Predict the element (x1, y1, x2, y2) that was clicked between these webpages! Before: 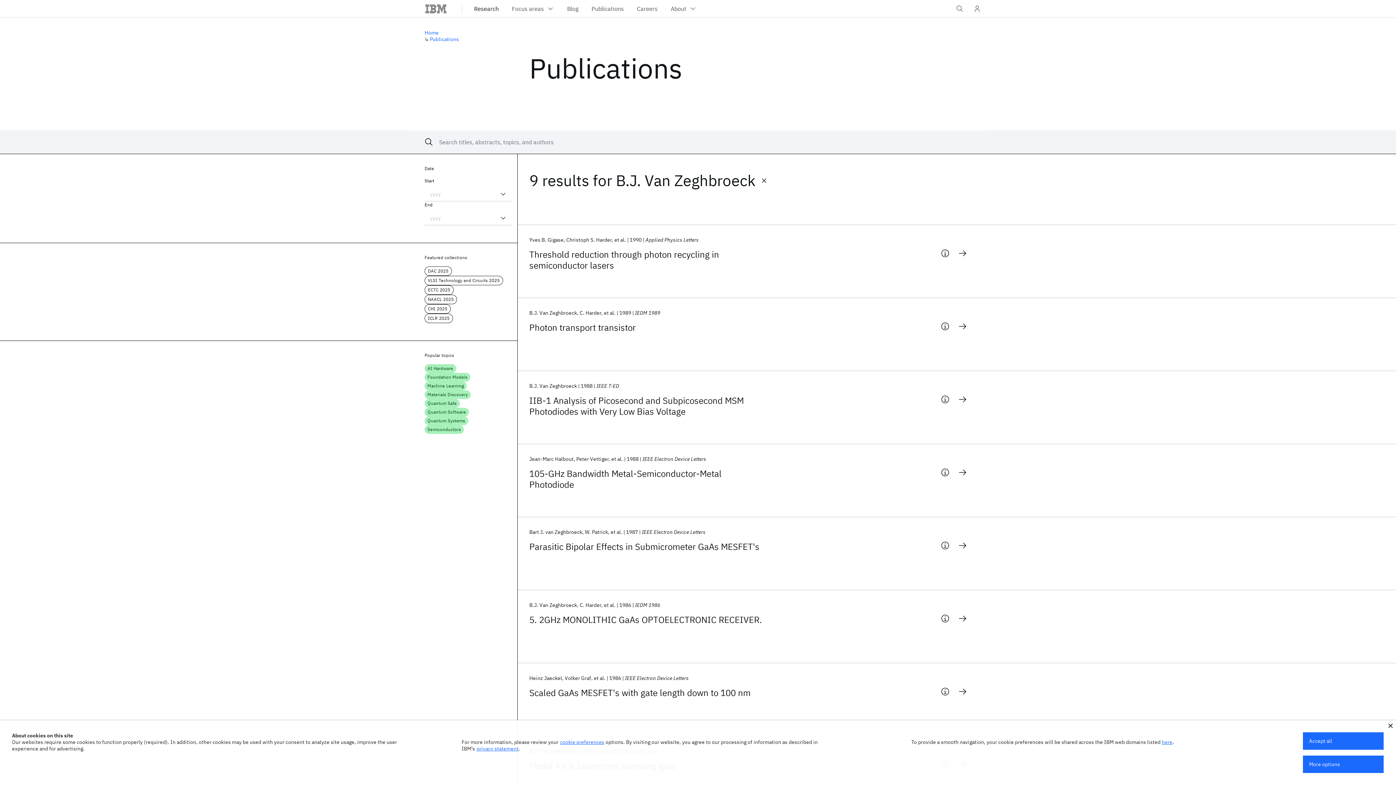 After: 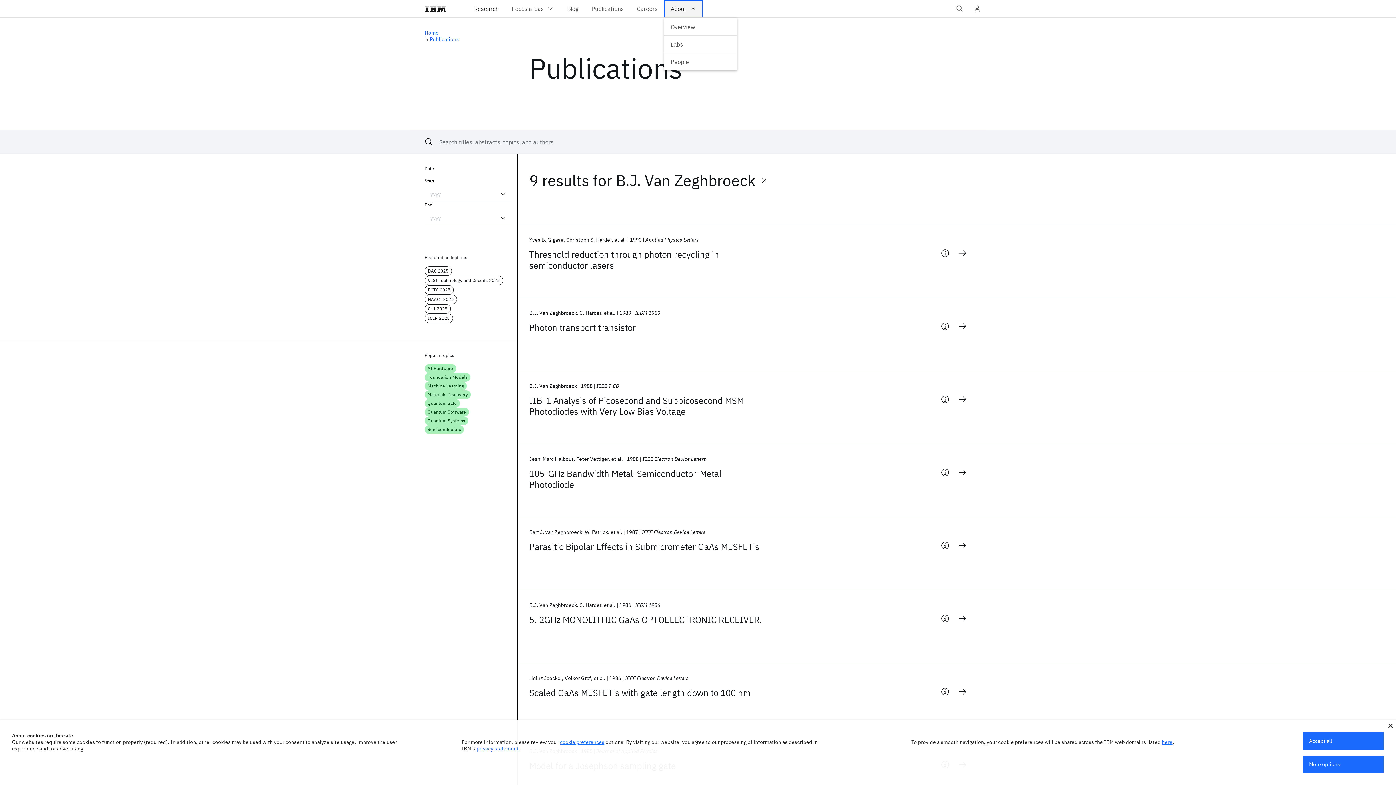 Action: bbox: (664, 0, 703, 17) label: About